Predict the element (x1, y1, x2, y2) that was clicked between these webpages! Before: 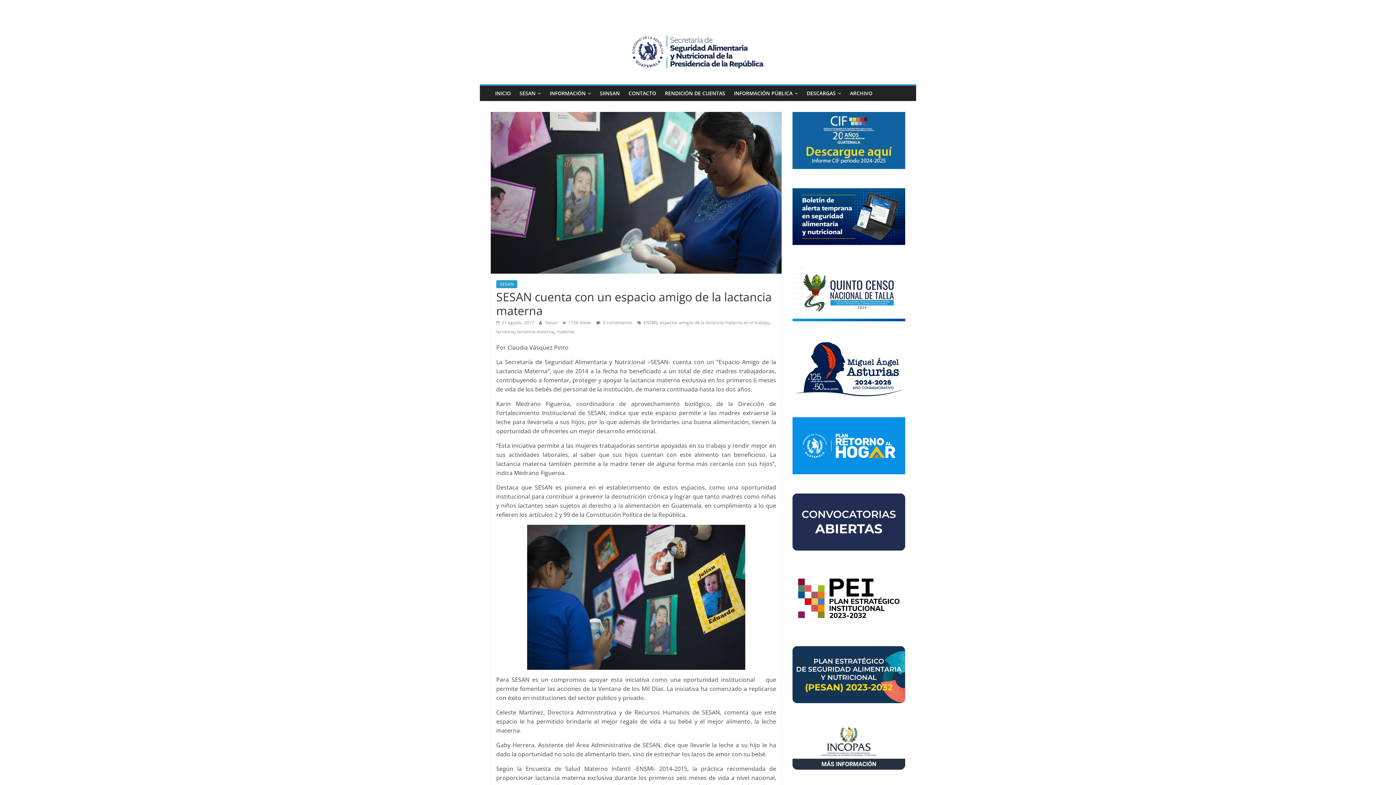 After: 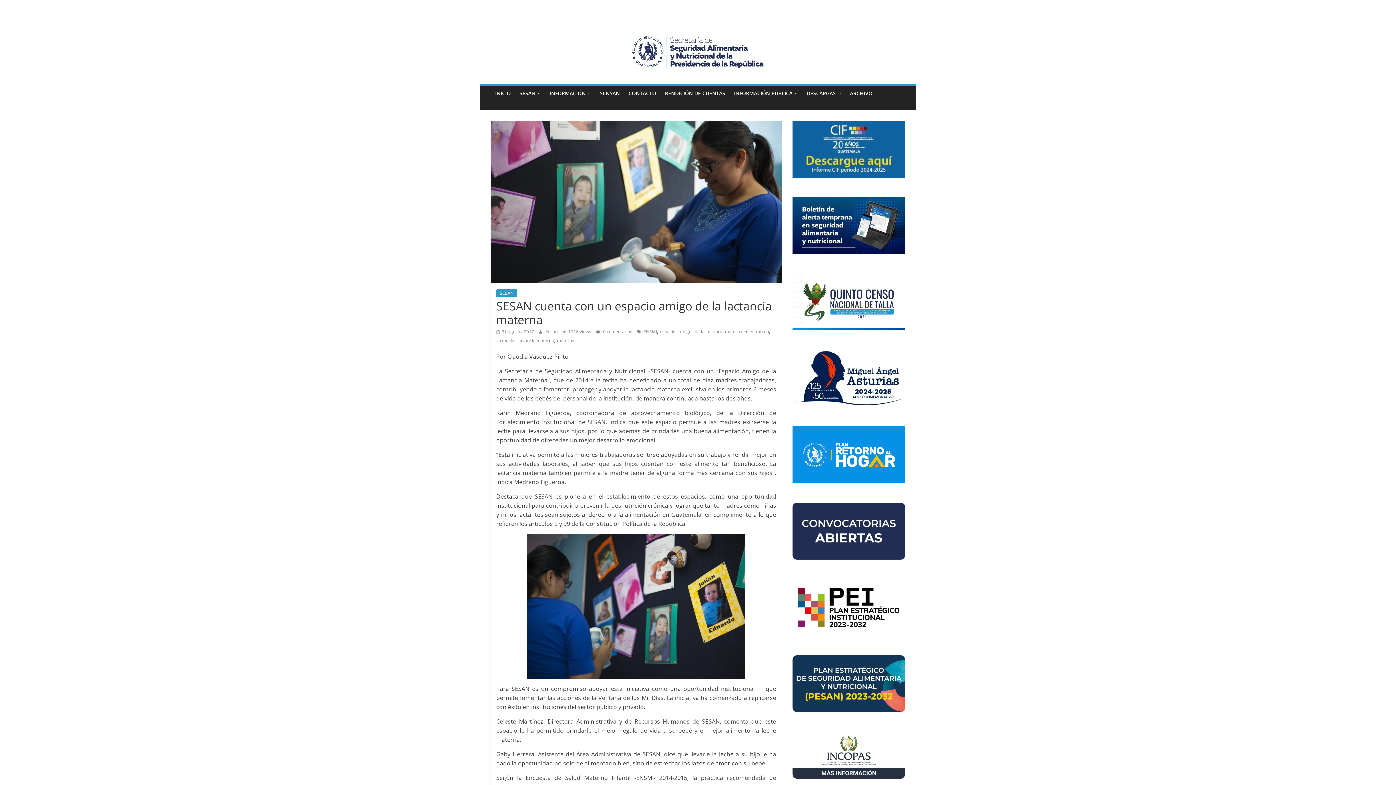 Action: bbox: (792, 494, 905, 501)